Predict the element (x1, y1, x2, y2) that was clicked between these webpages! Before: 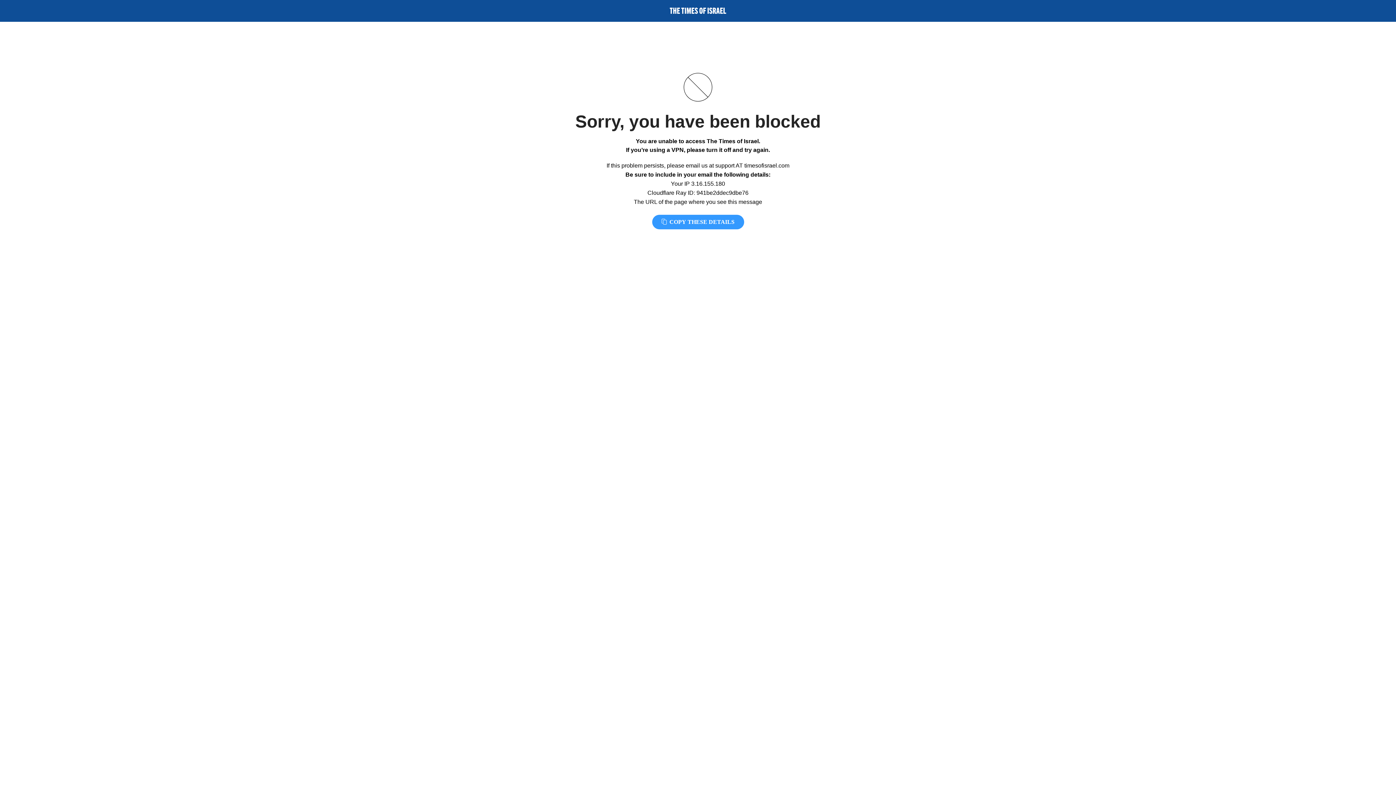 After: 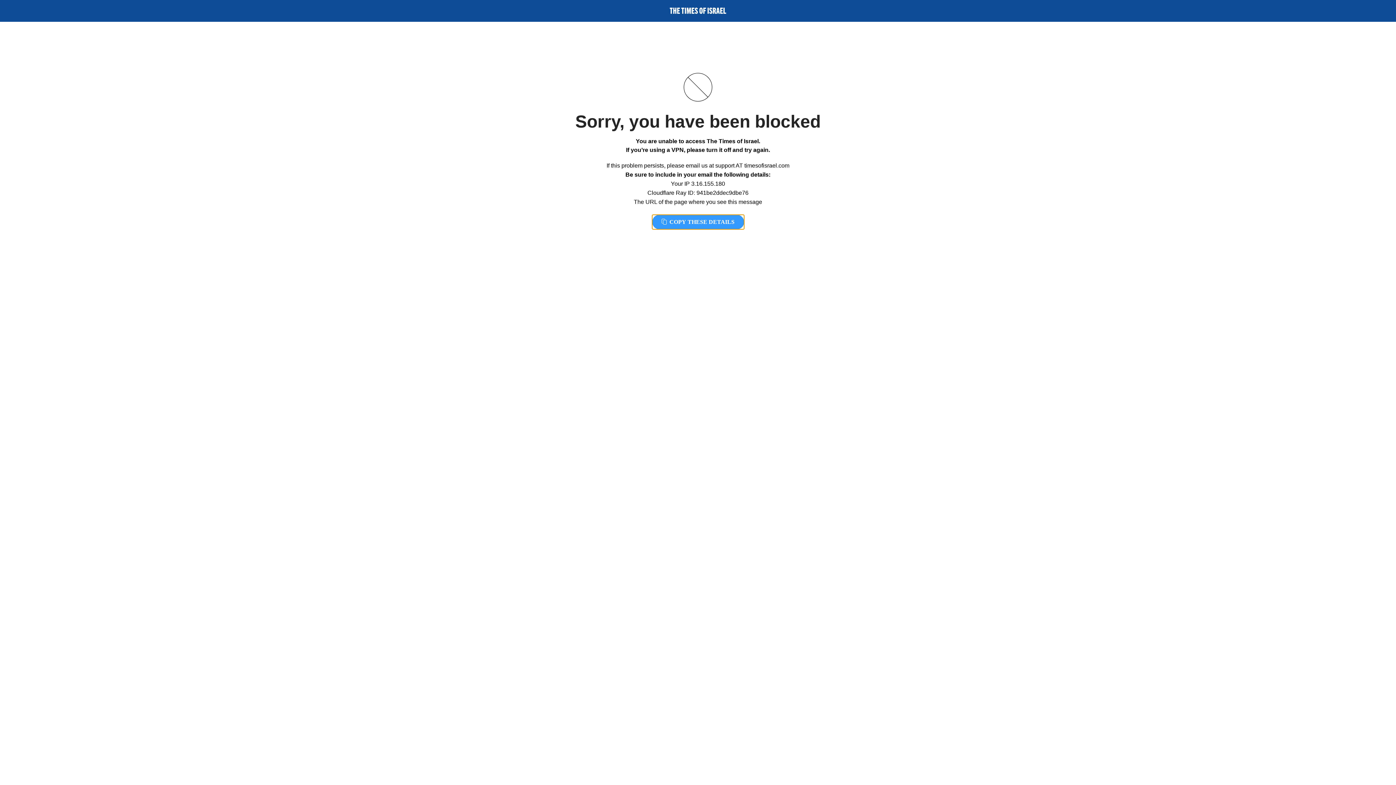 Action: bbox: (652, 214, 744, 229) label:  COPY THESE DETAILS